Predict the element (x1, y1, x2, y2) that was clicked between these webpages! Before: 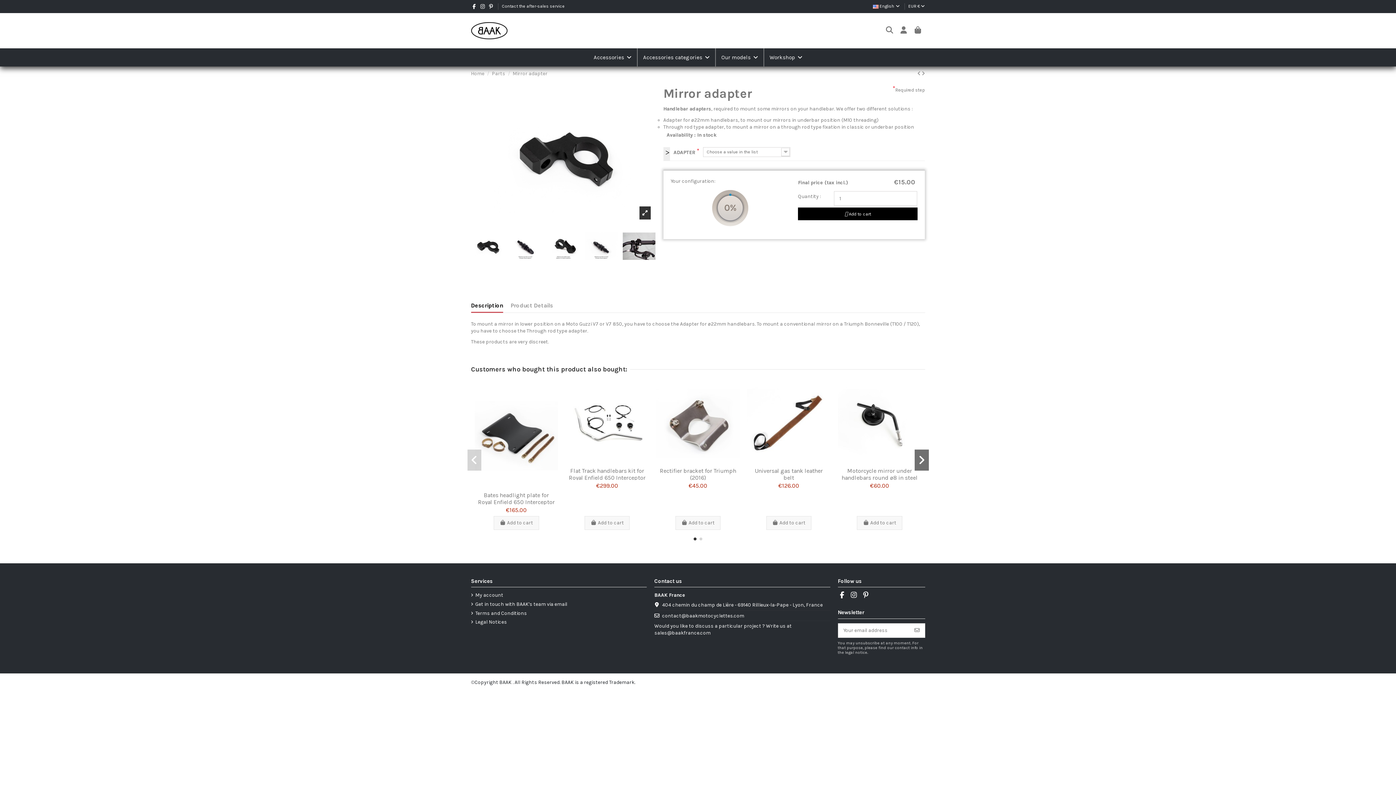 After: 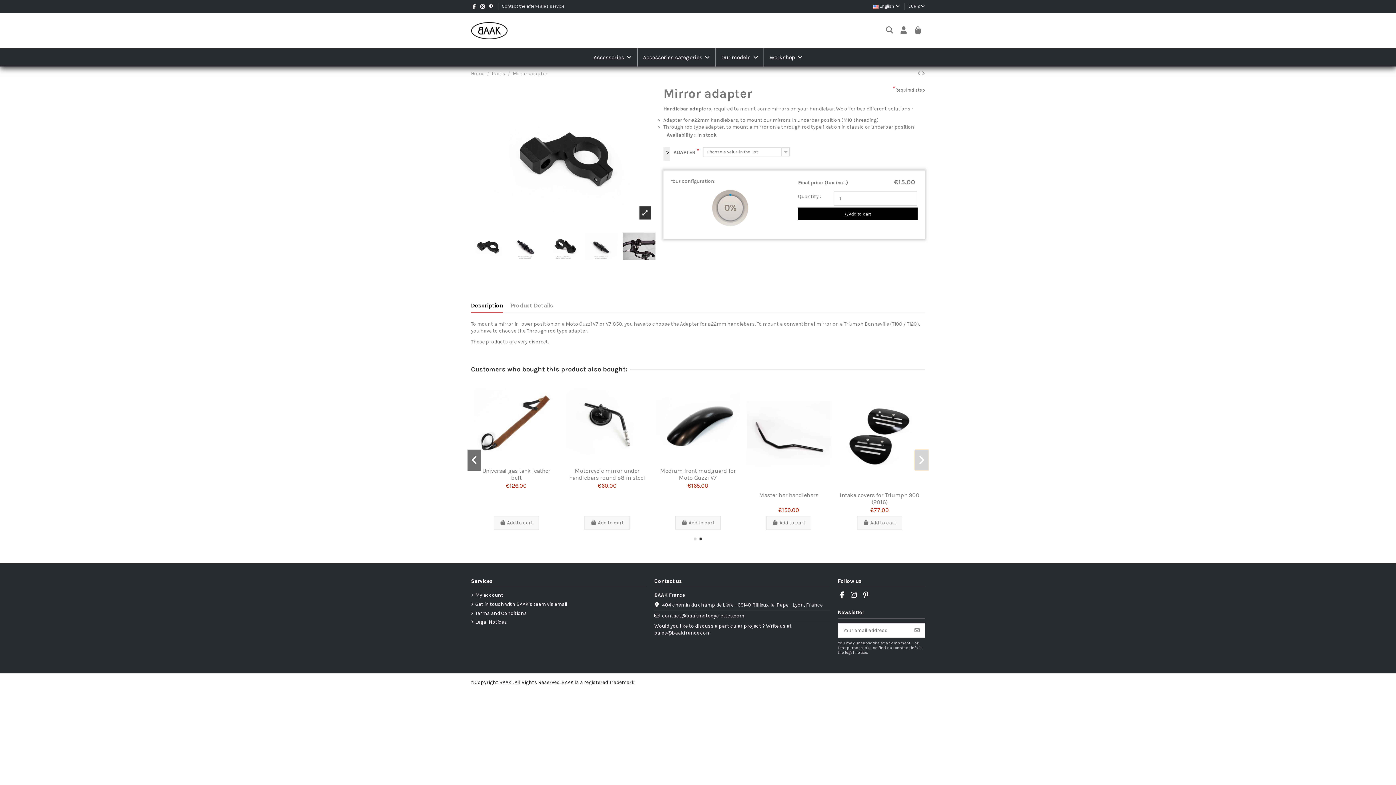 Action: bbox: (914, 449, 928, 470) label: Next slide